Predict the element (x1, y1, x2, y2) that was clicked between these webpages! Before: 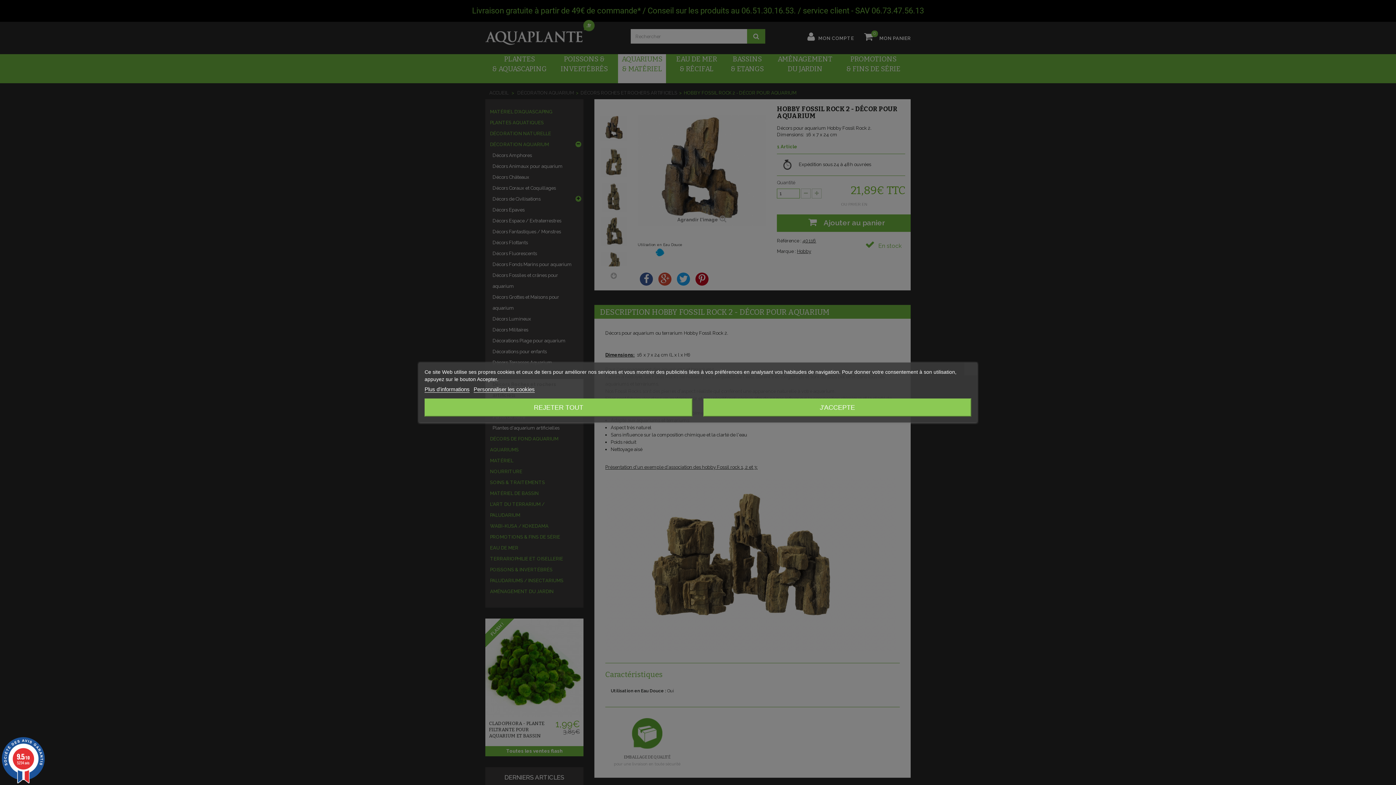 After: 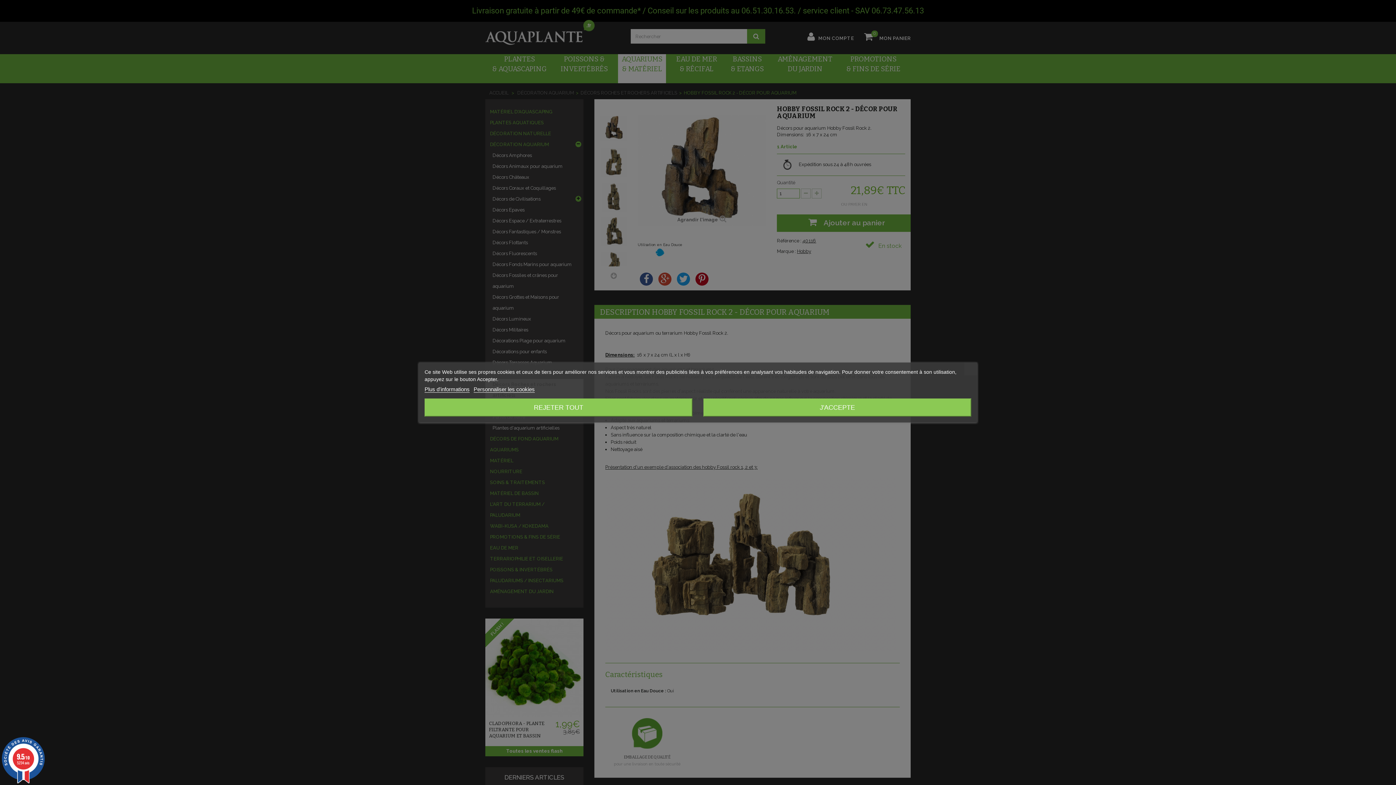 Action: bbox: (424, 386, 469, 392) label: Plus d'informations